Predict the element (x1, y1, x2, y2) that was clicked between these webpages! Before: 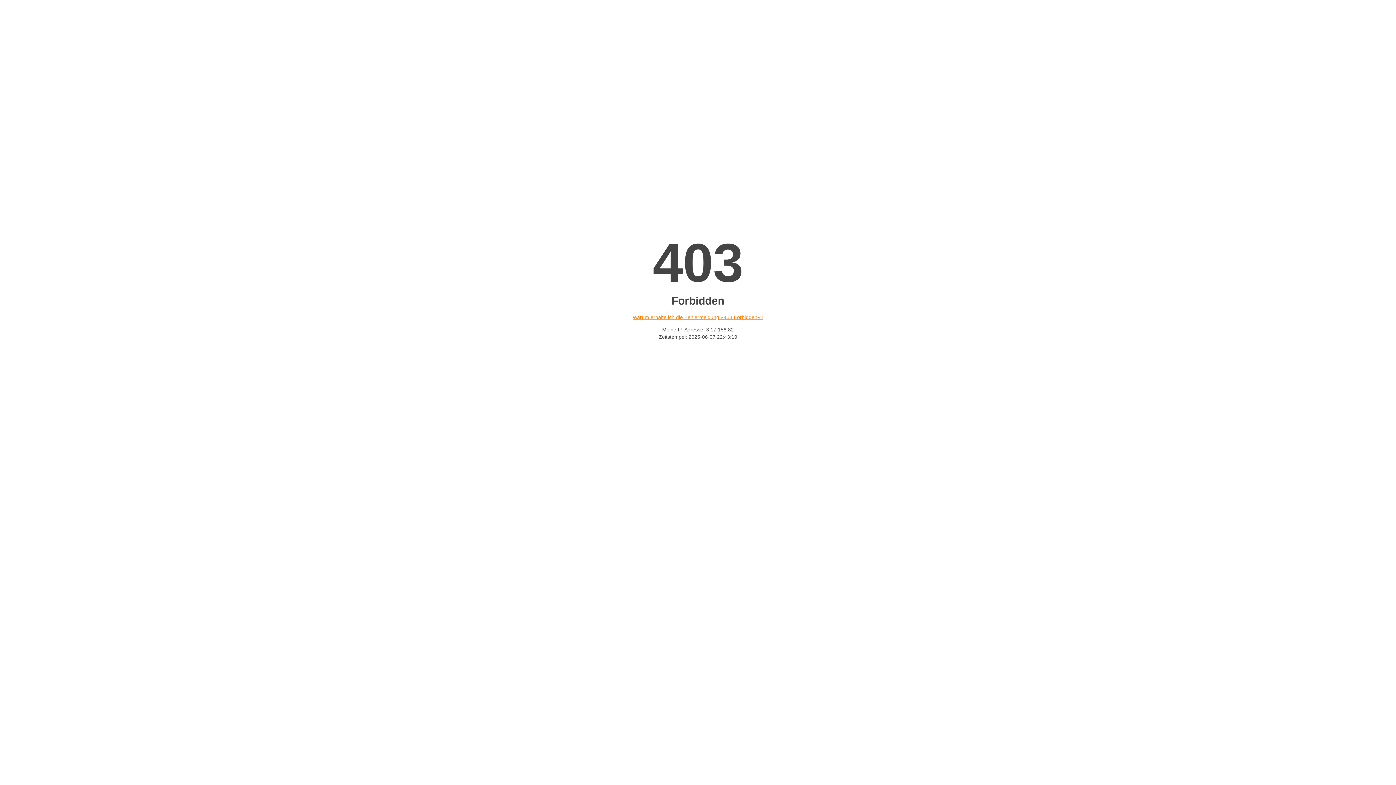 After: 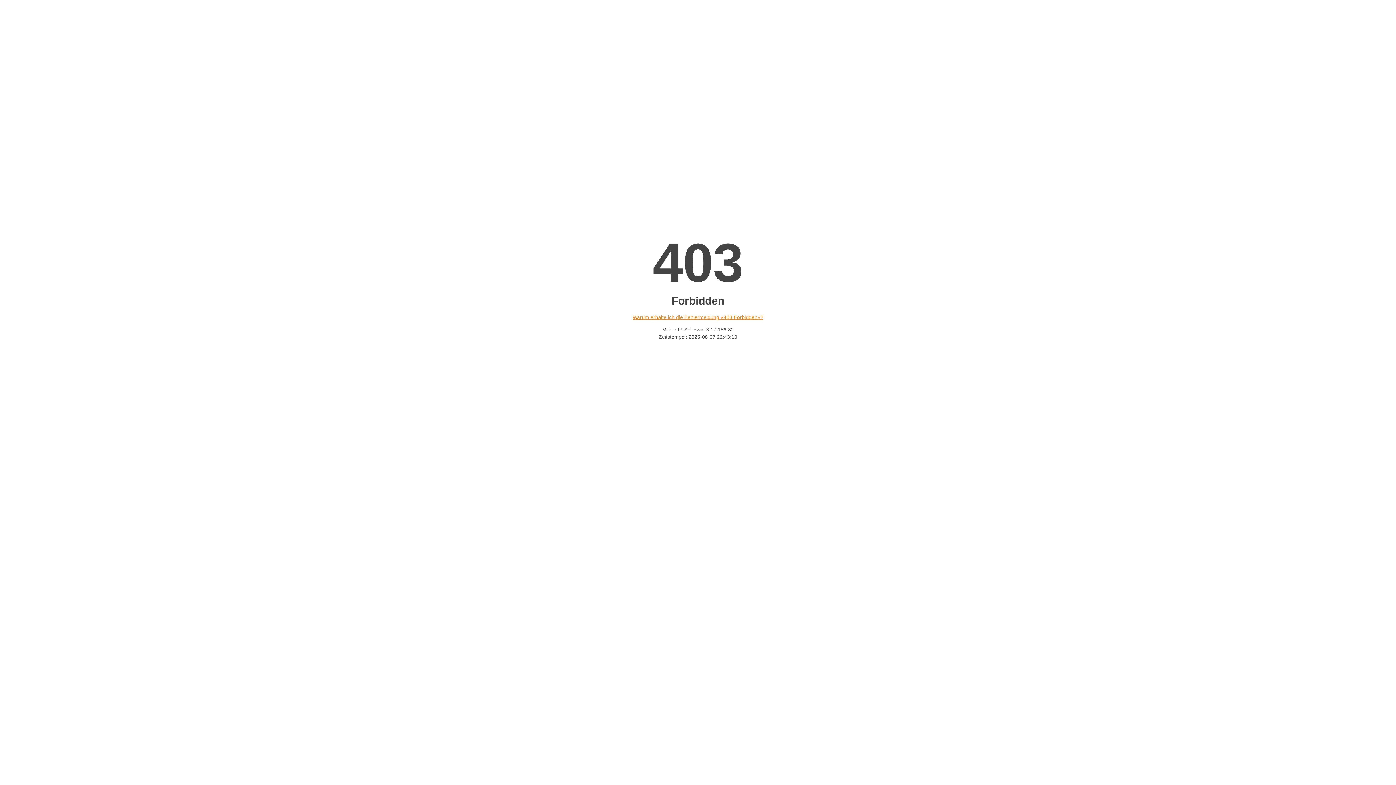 Action: bbox: (632, 314, 763, 320) label: Warum erhalte ich die Fehlermeldung «403 Forbidden»?